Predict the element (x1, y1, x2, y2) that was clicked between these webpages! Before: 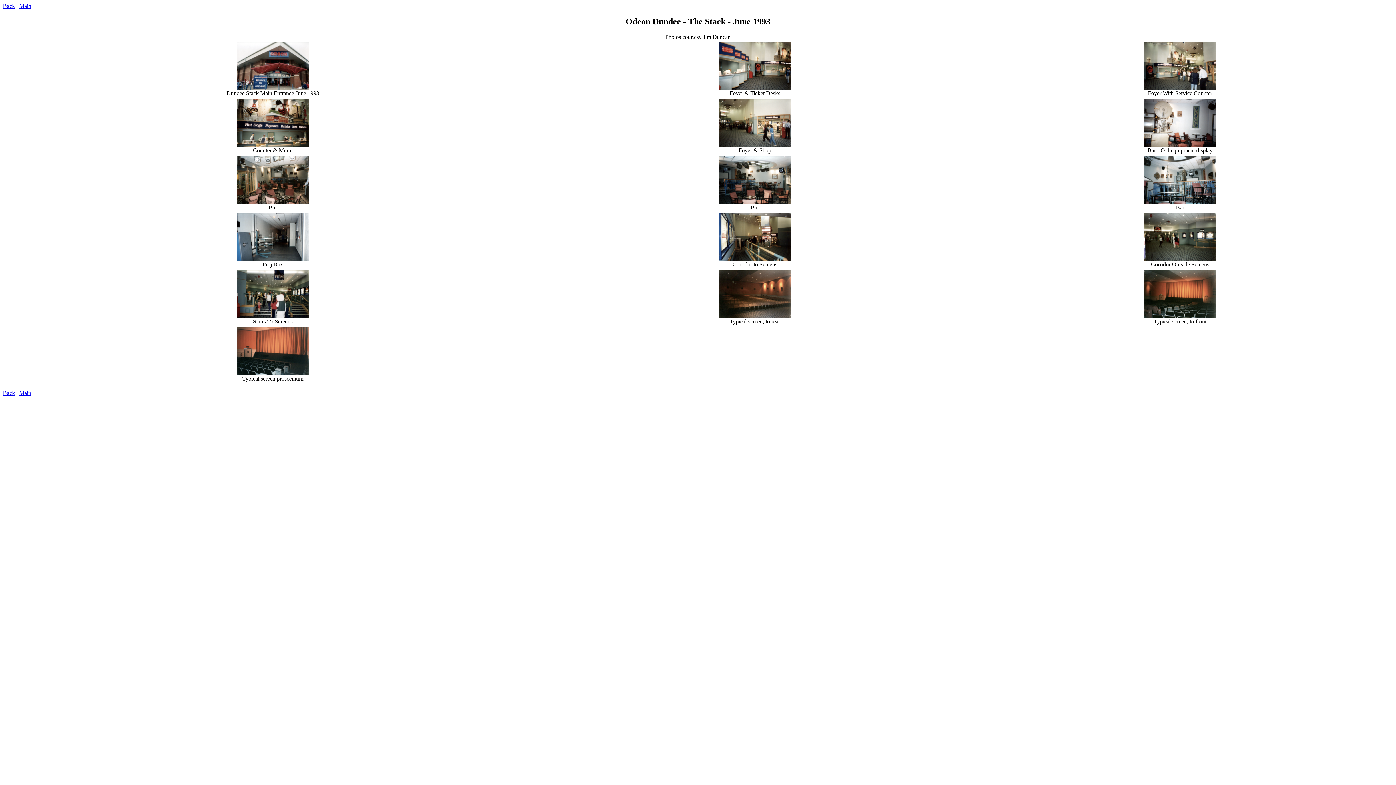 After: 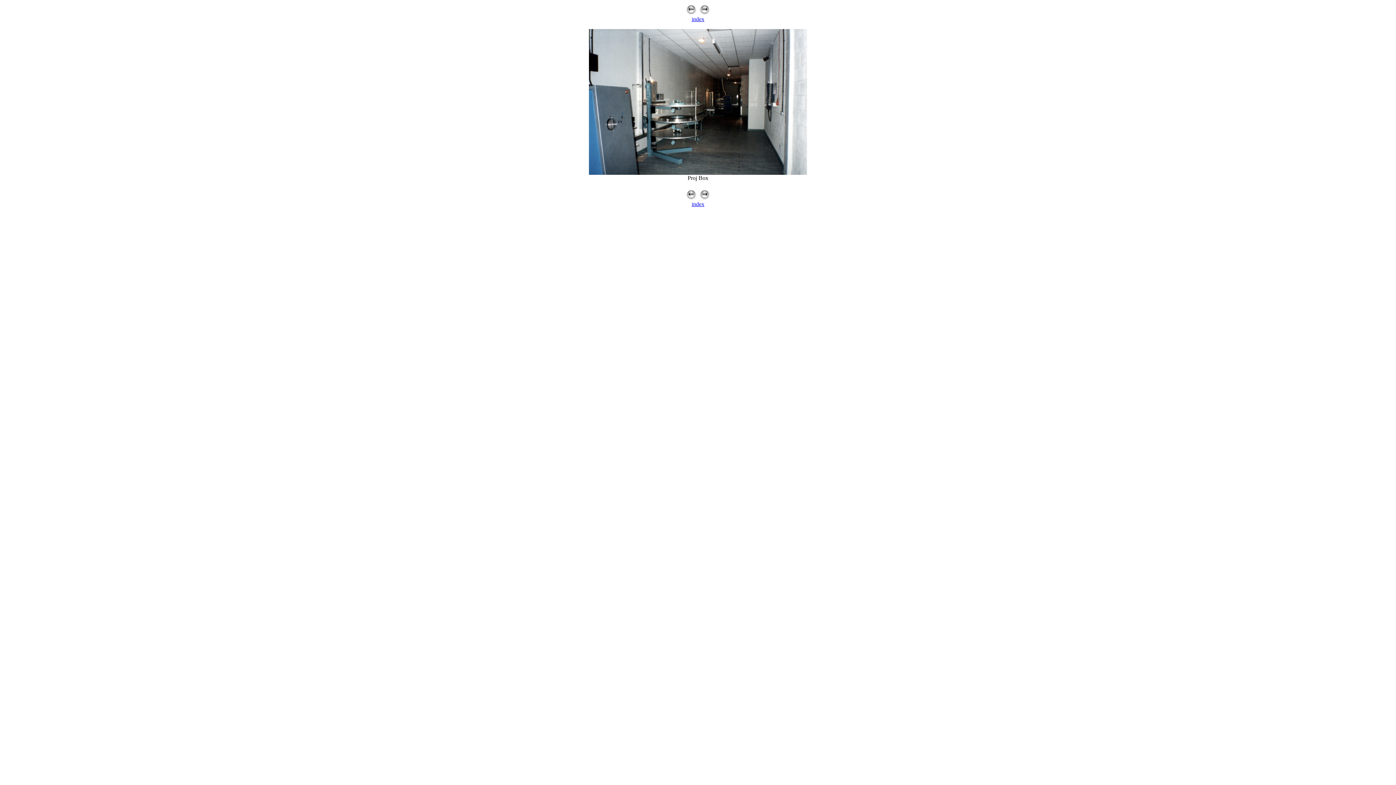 Action: bbox: (236, 256, 309, 262)